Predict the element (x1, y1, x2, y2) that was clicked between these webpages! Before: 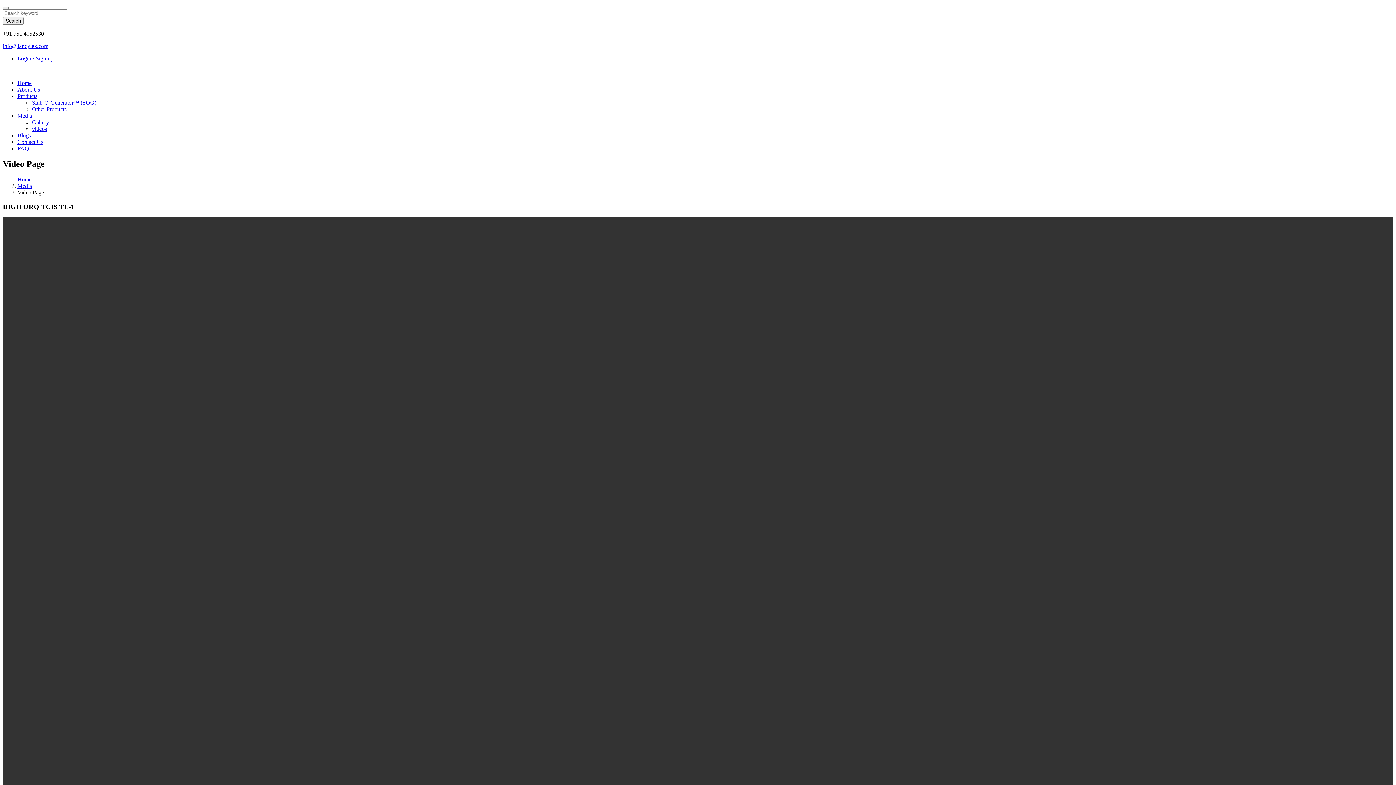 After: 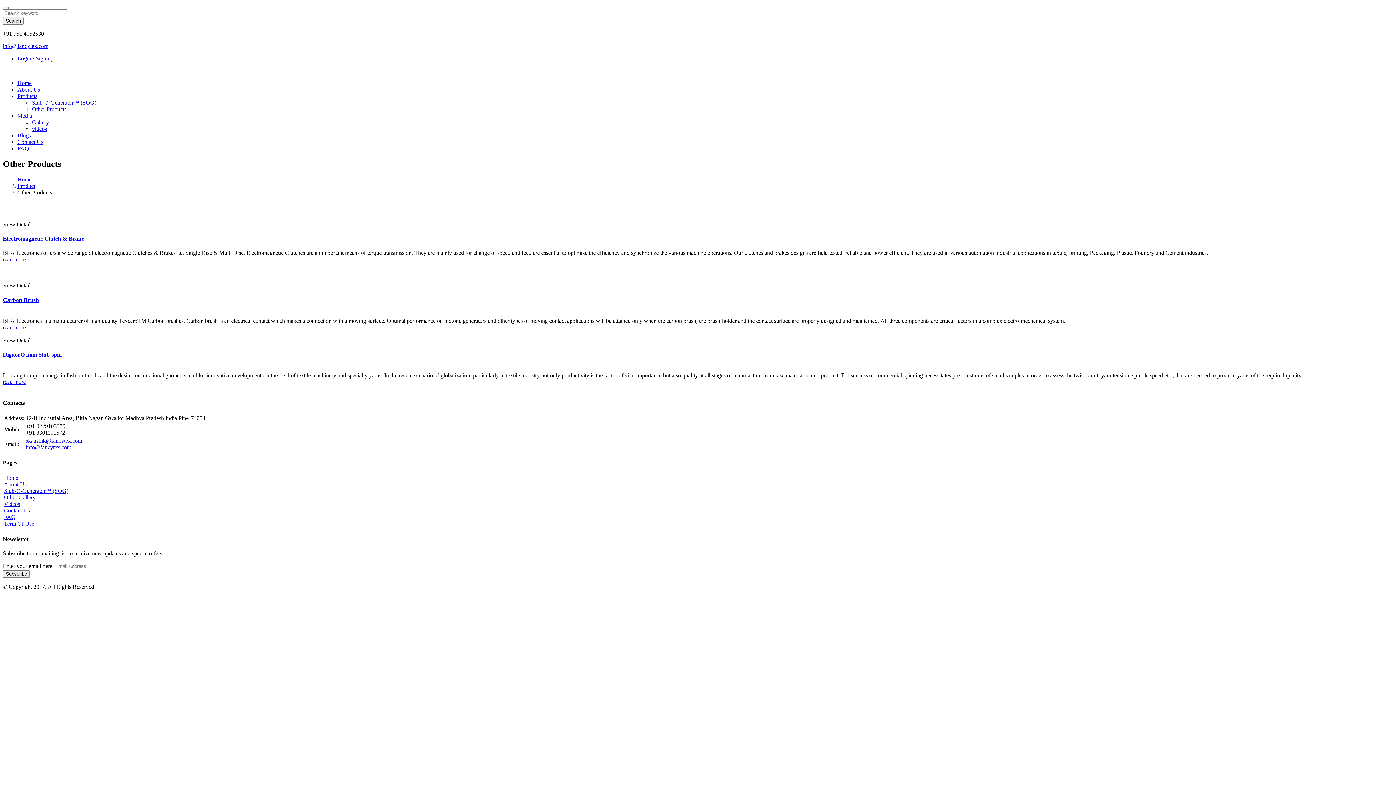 Action: label: Other Products bbox: (32, 106, 66, 112)